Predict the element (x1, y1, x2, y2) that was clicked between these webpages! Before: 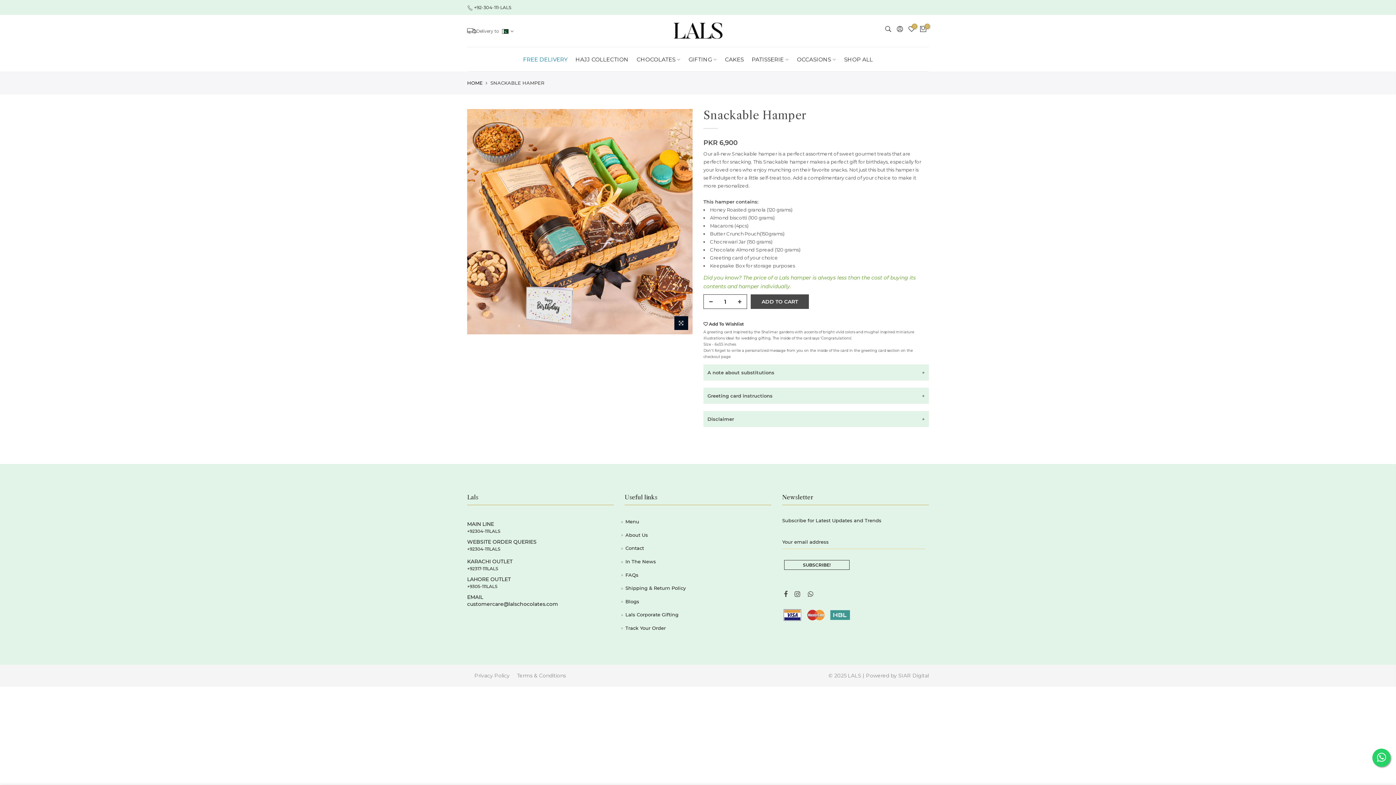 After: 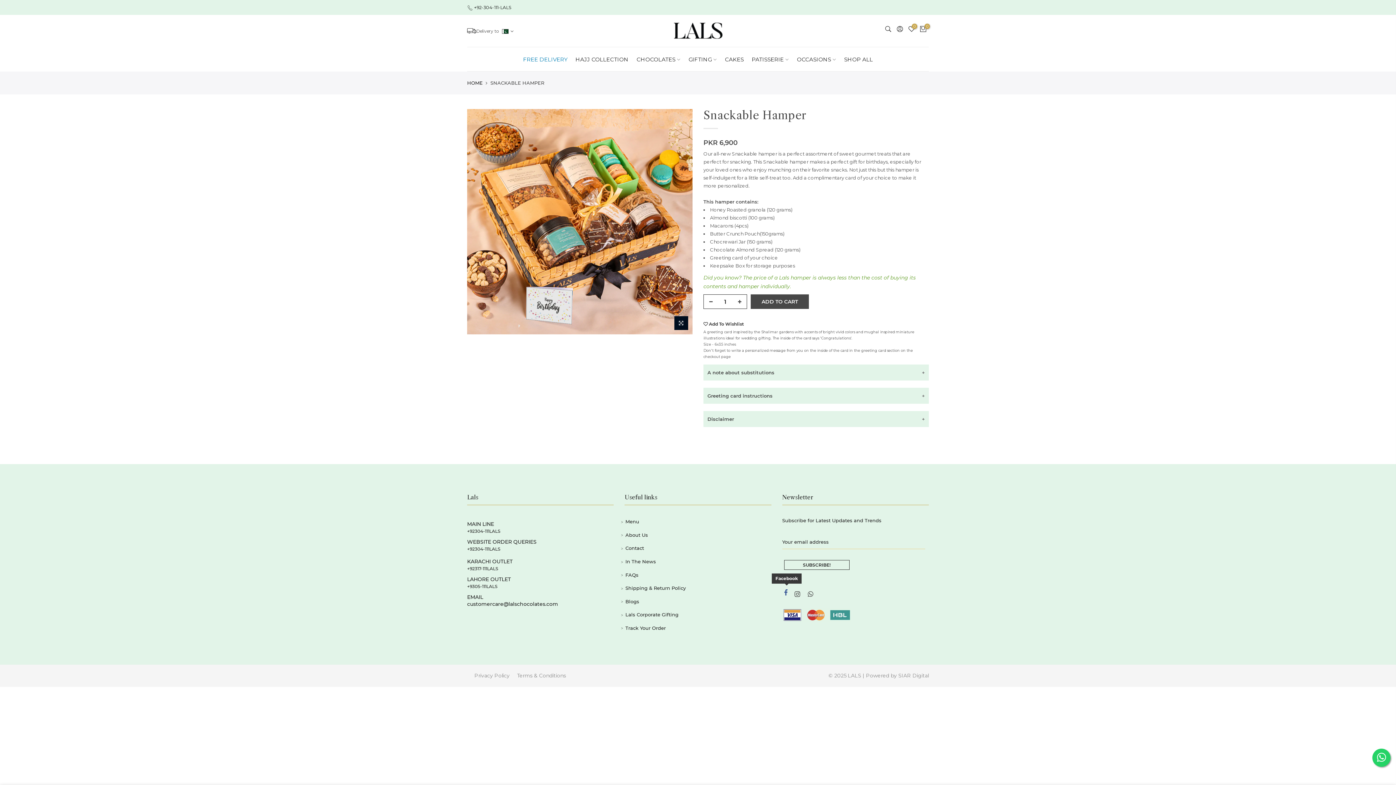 Action: bbox: (784, 588, 789, 600)